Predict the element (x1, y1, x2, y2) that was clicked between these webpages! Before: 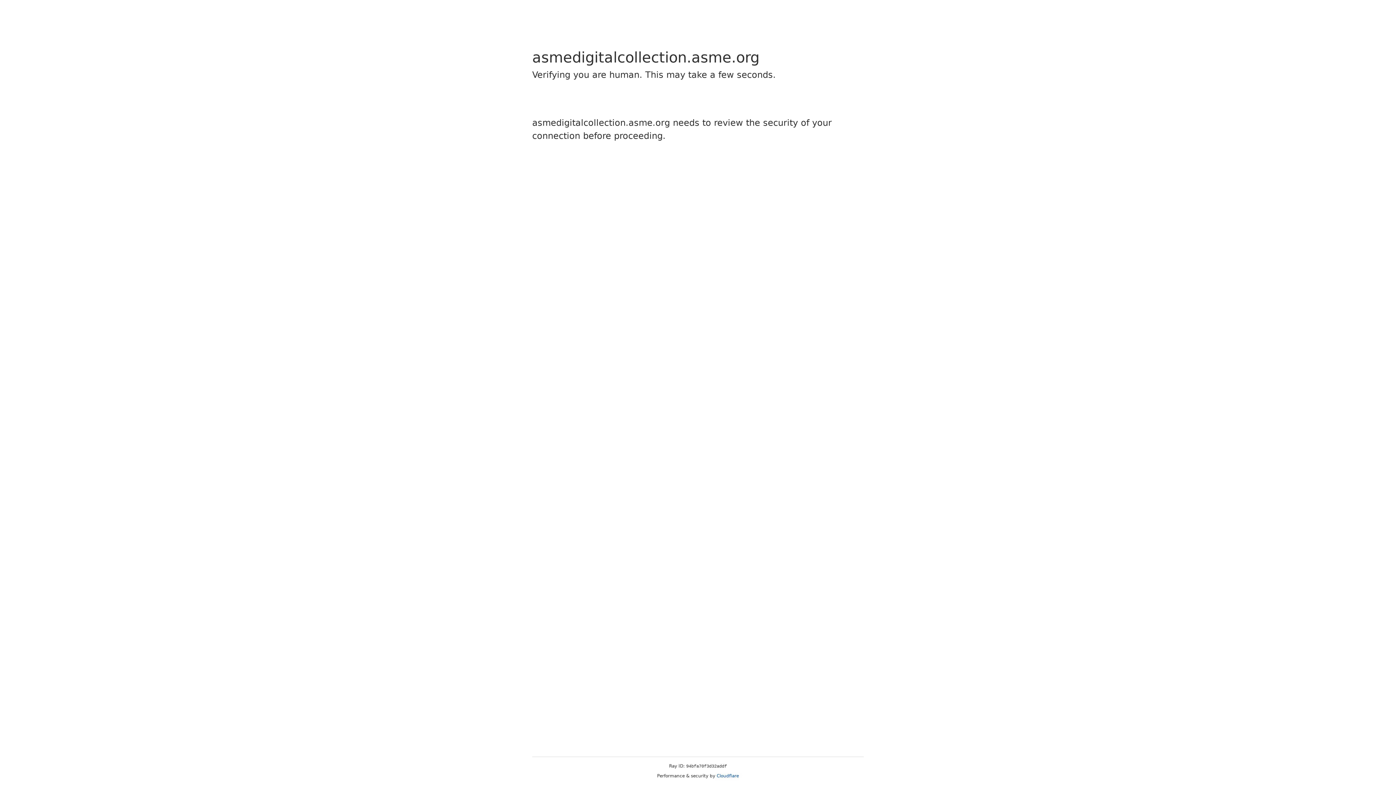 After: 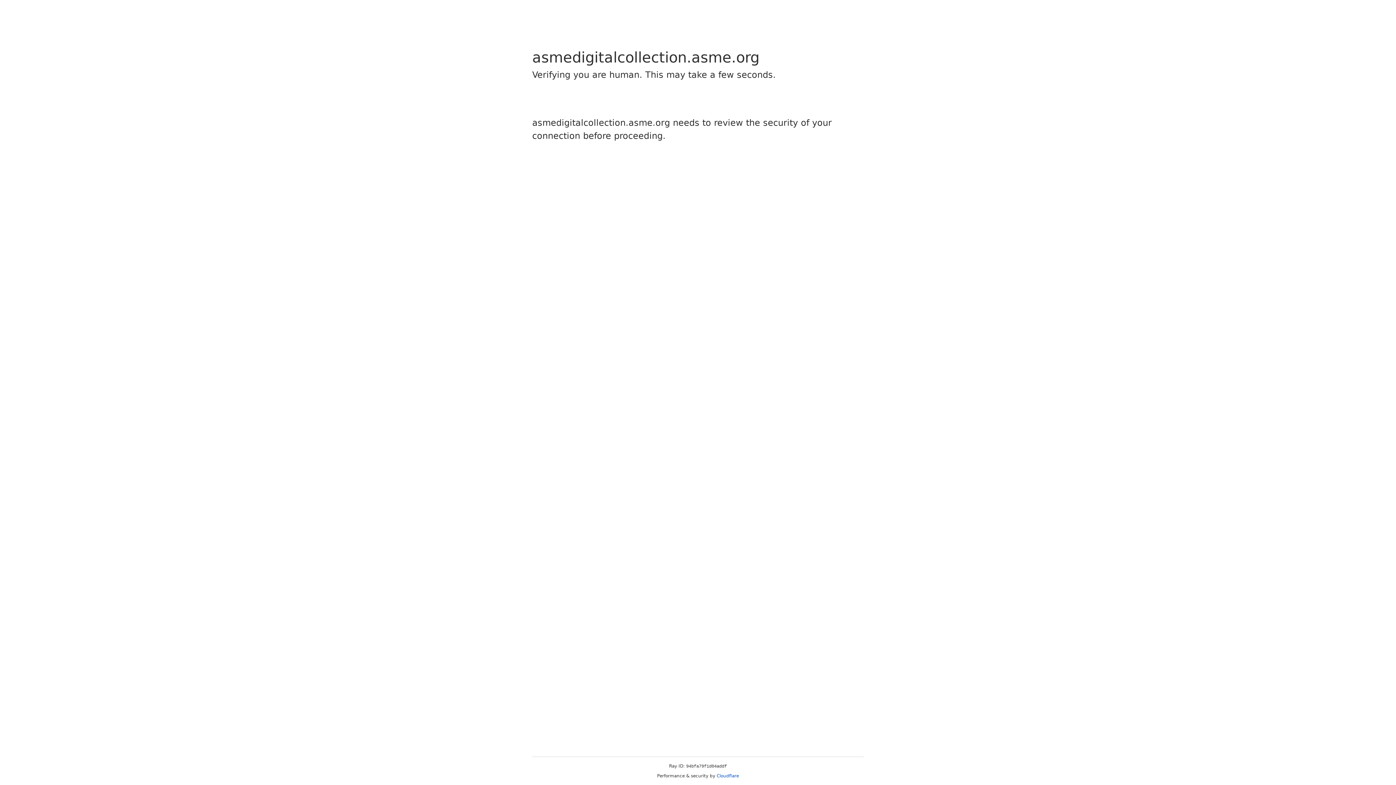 Action: bbox: (716, 773, 739, 778) label: Cloudflare